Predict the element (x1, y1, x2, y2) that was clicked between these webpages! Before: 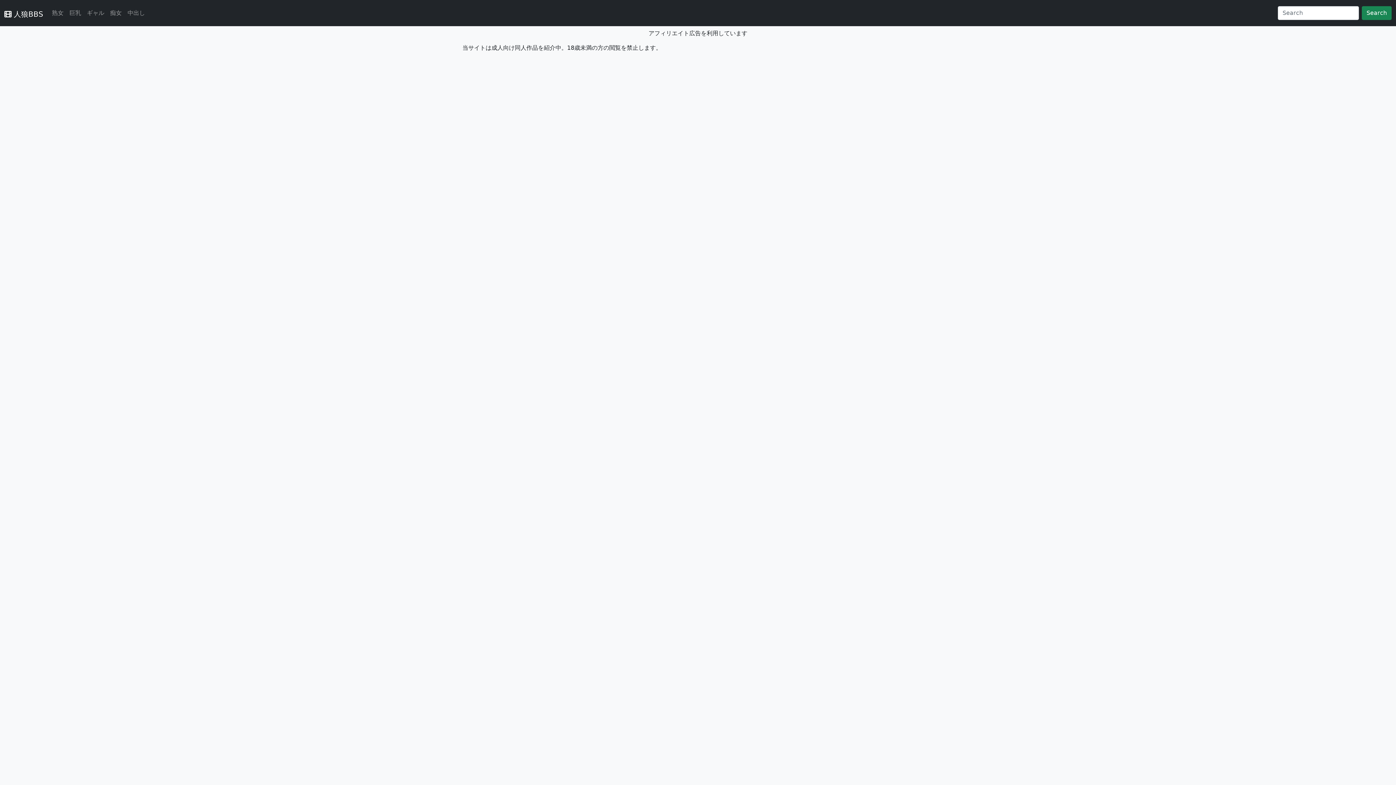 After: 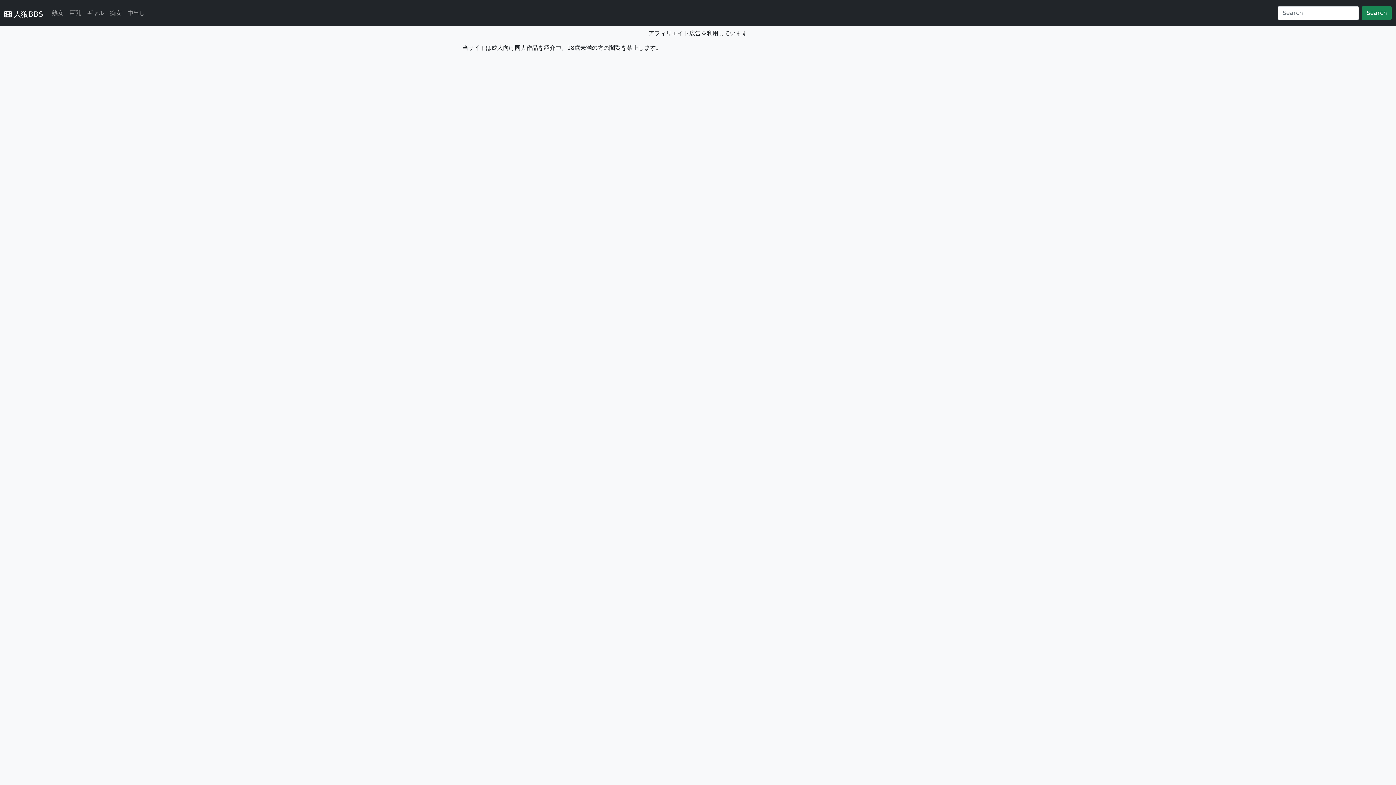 Action: bbox: (4, 8, 43, 20) label:  人狼BBS